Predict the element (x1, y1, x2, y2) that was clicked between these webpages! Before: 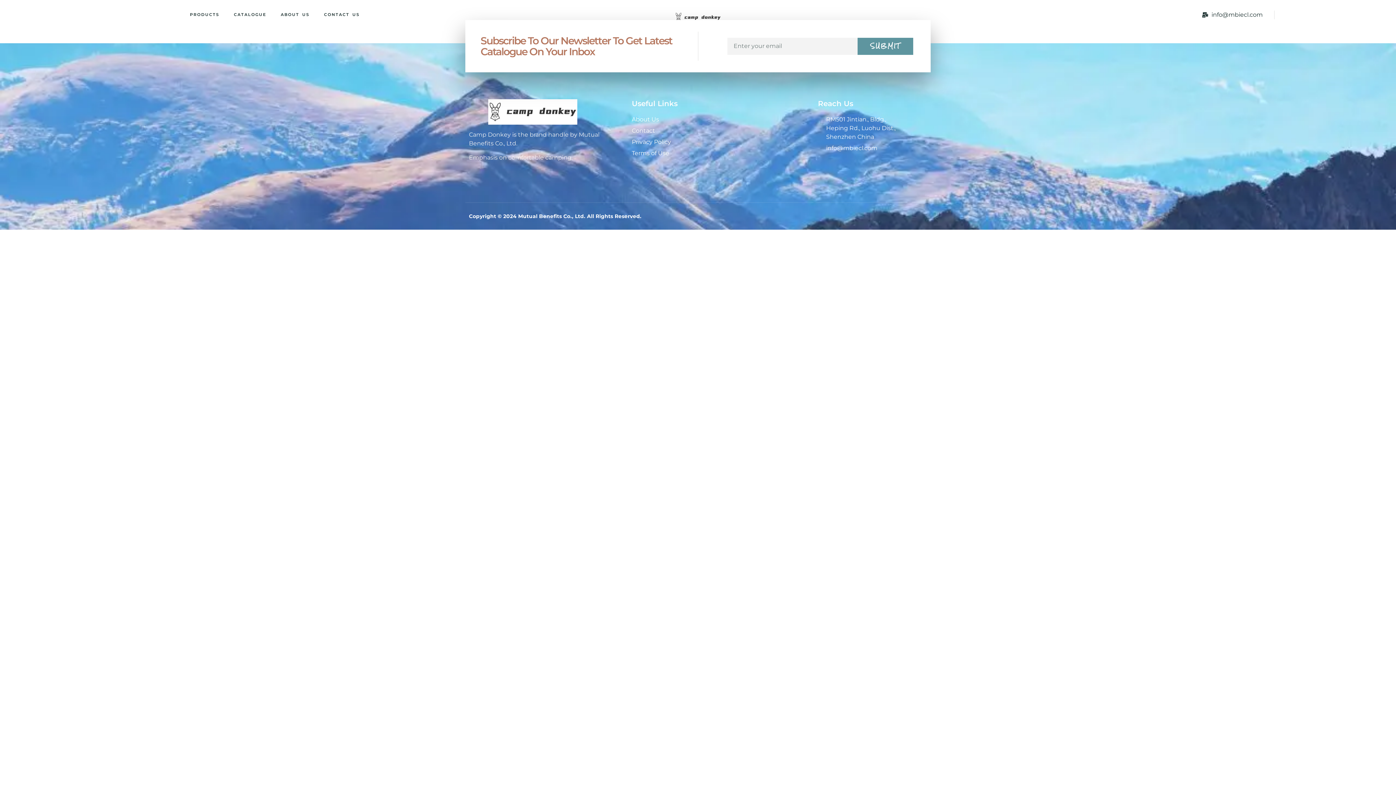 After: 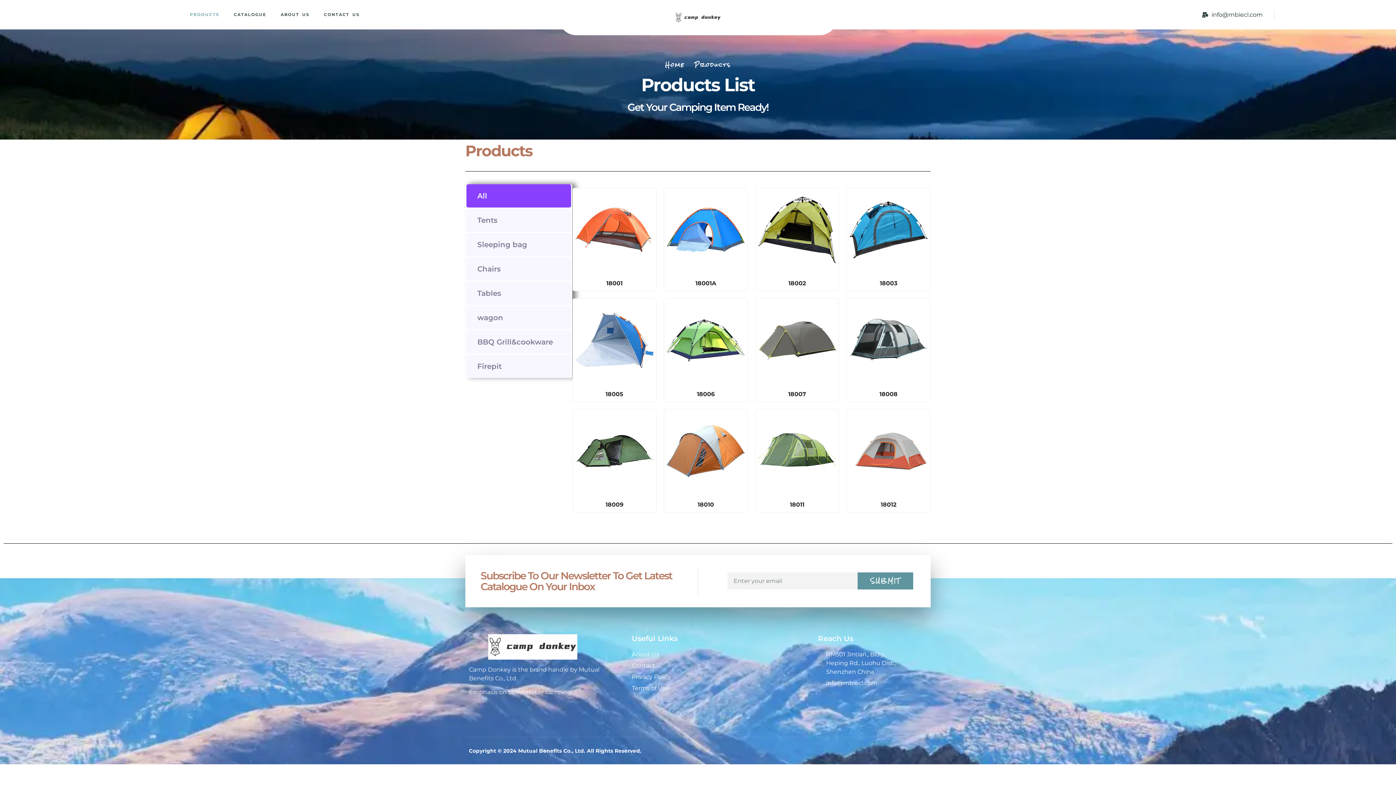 Action: bbox: (182, 9, 226, 19) label: PRODUCTS